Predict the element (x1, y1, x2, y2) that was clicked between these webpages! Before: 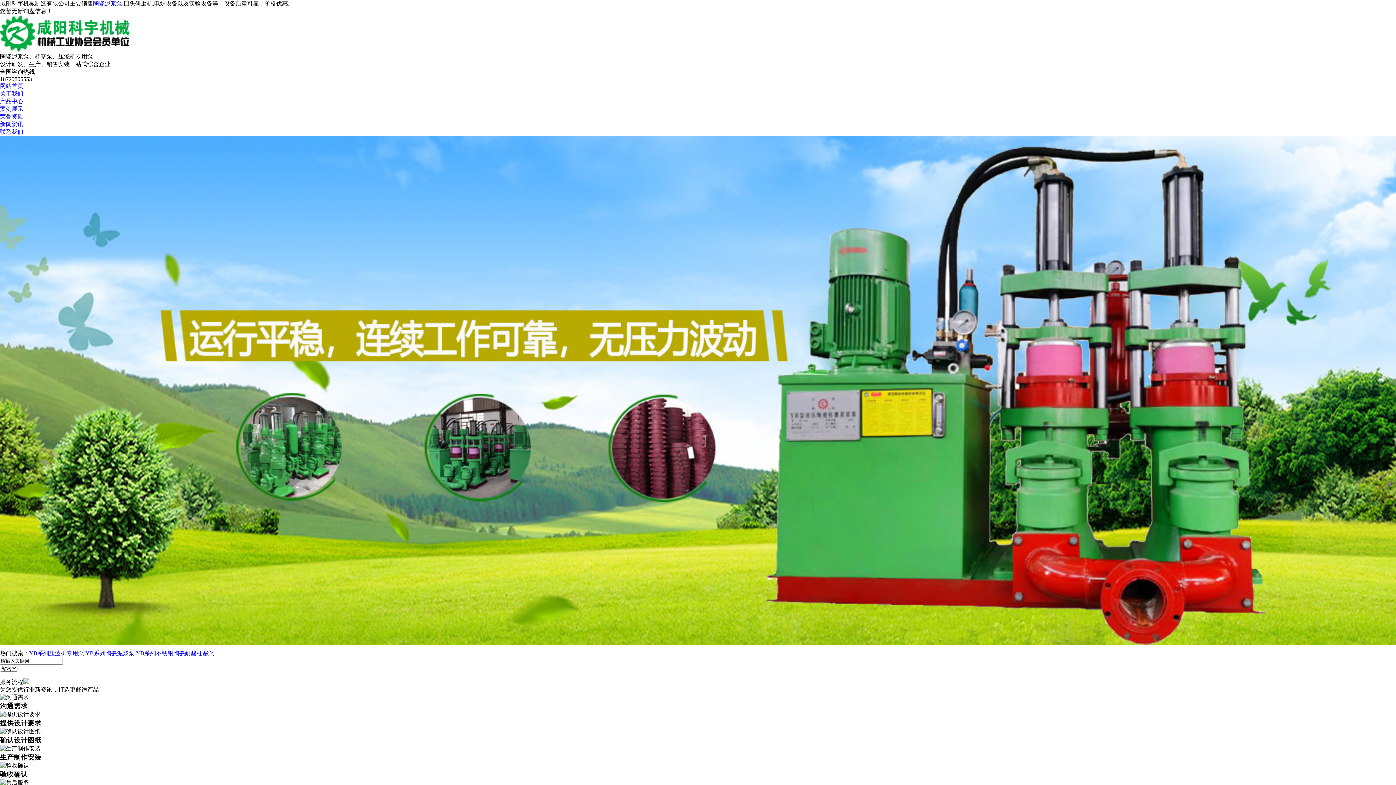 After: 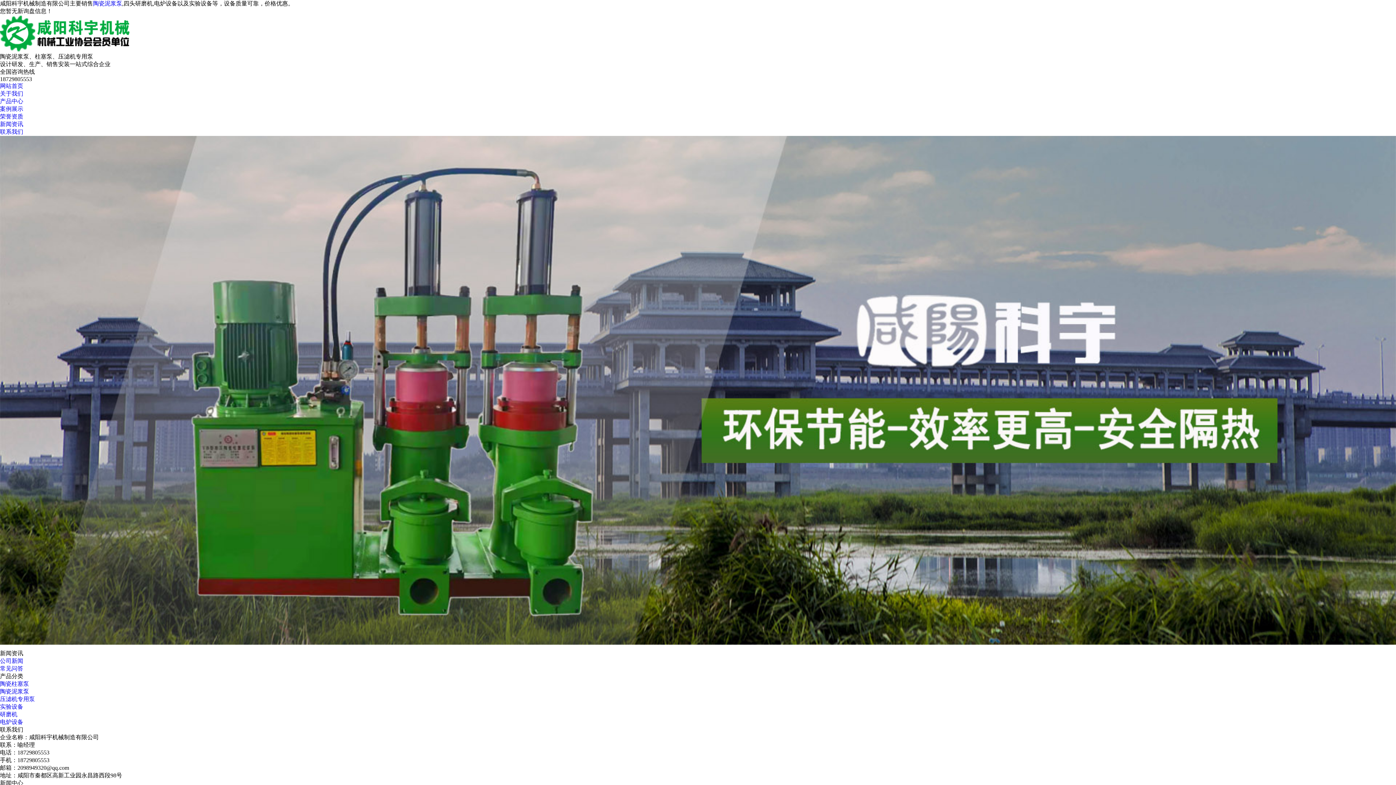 Action: label: 新闻资讯 bbox: (0, 121, 23, 127)